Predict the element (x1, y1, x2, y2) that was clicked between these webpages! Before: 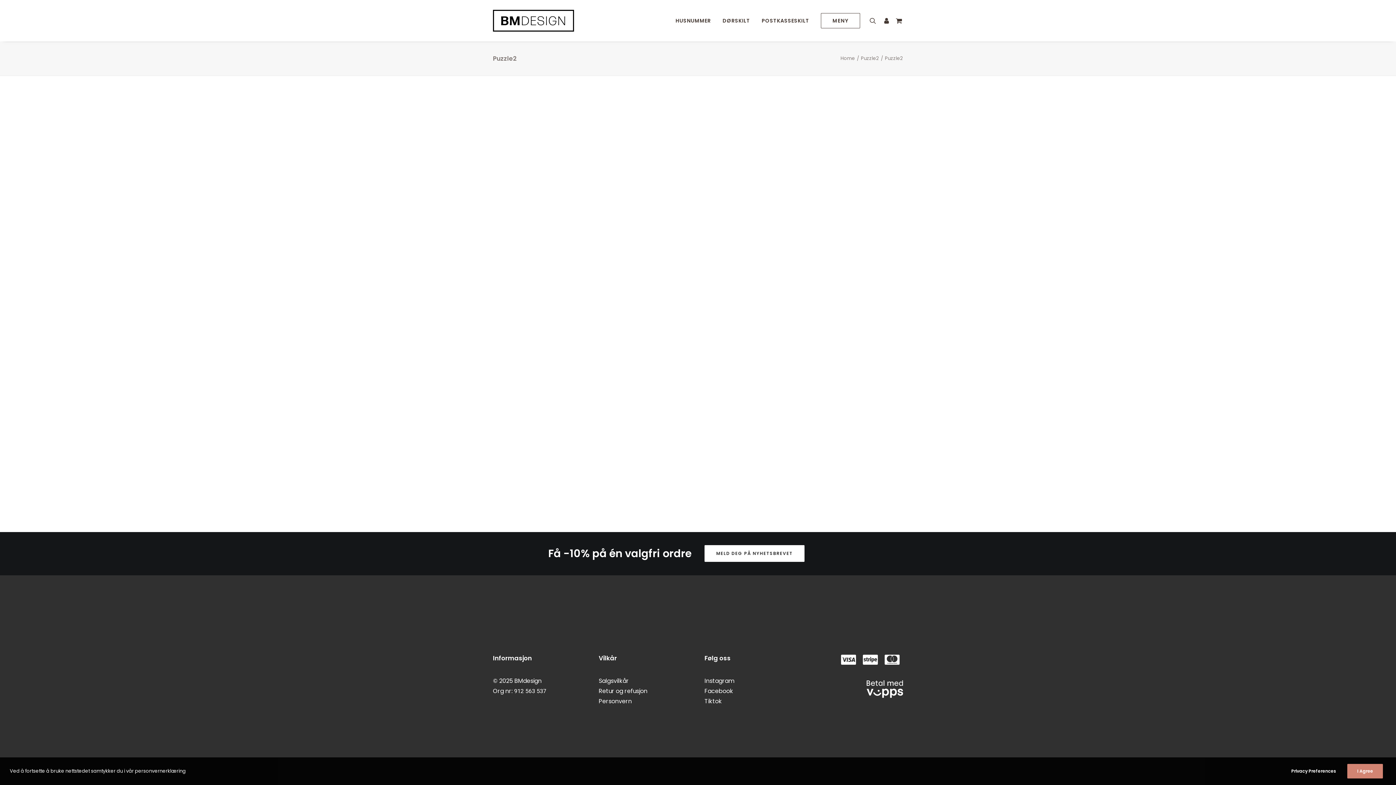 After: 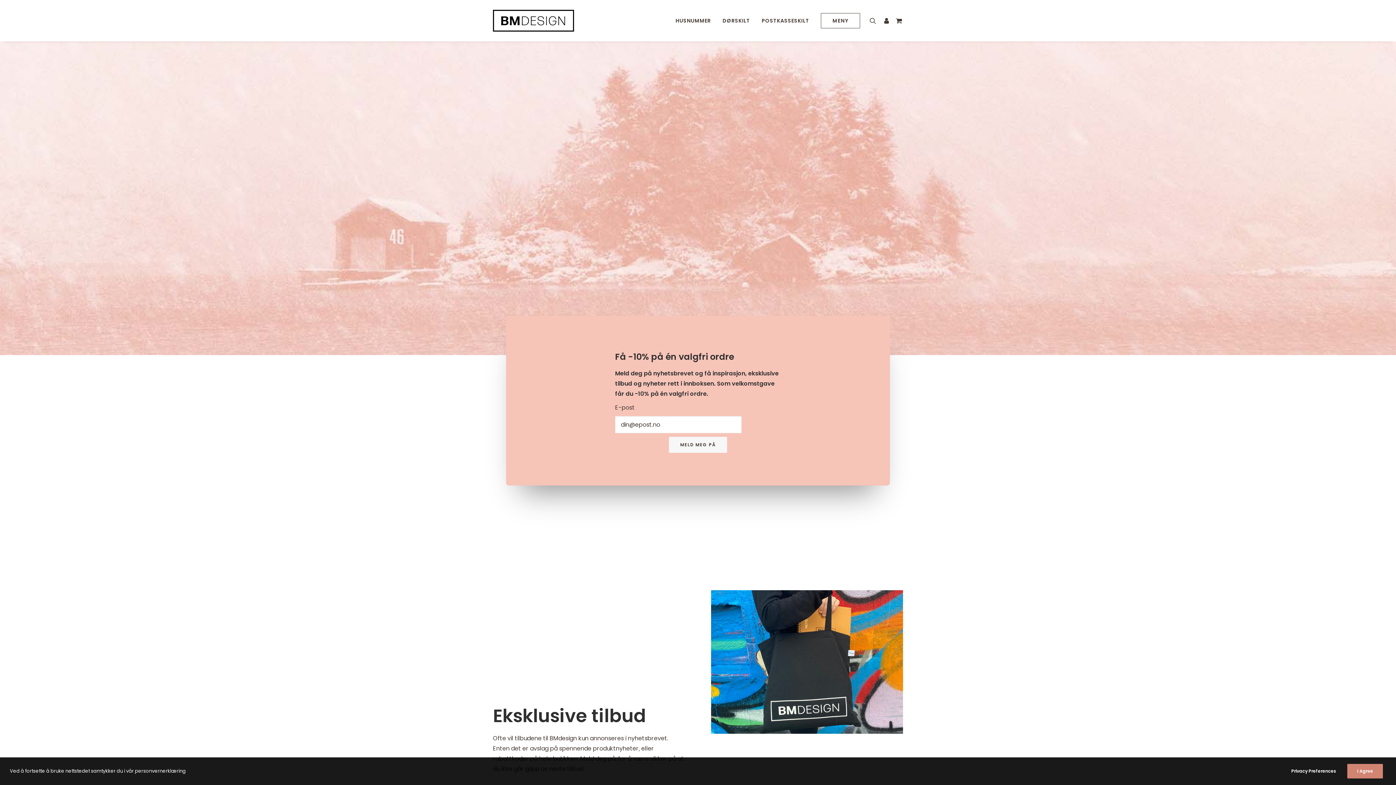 Action: bbox: (704, 545, 804, 562) label: MELD DEG PÅ NYHETSBREVET